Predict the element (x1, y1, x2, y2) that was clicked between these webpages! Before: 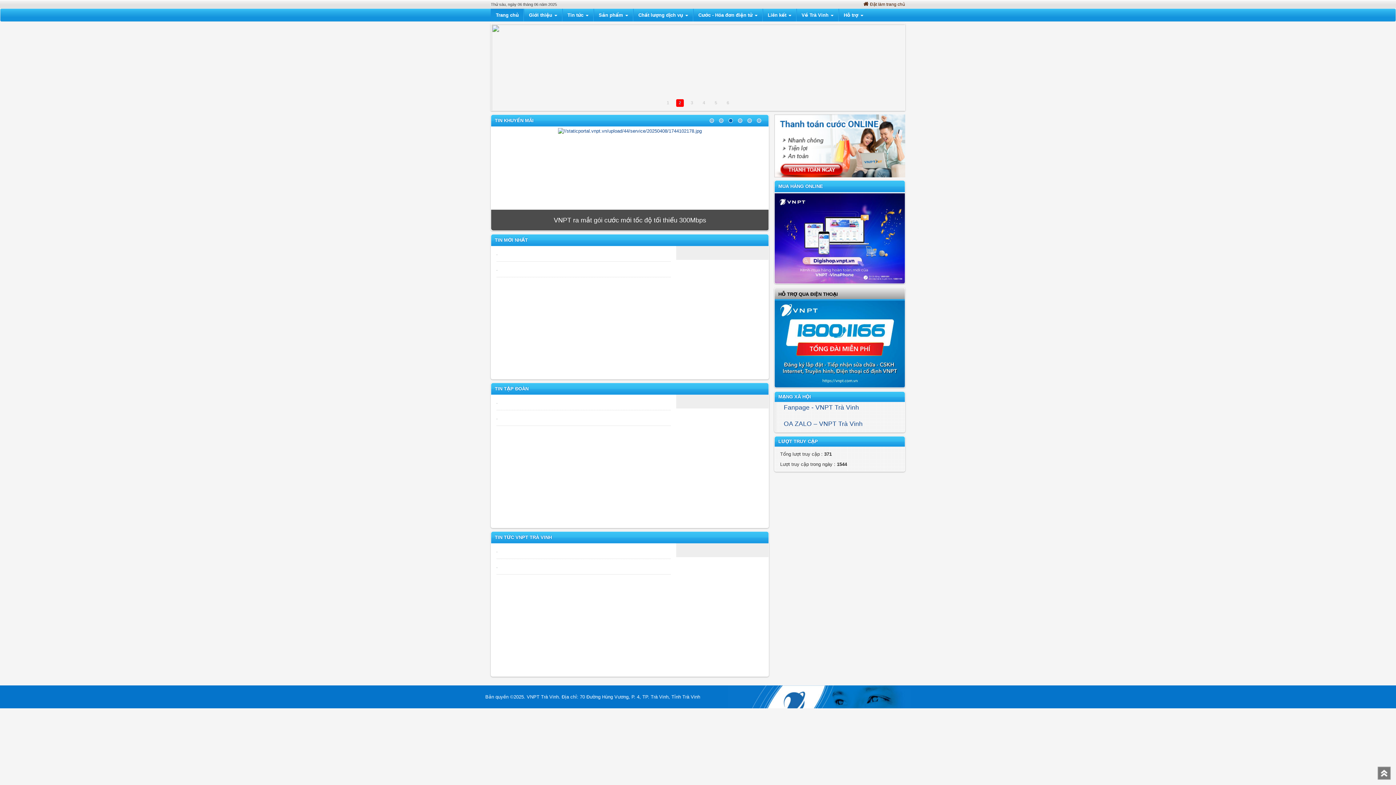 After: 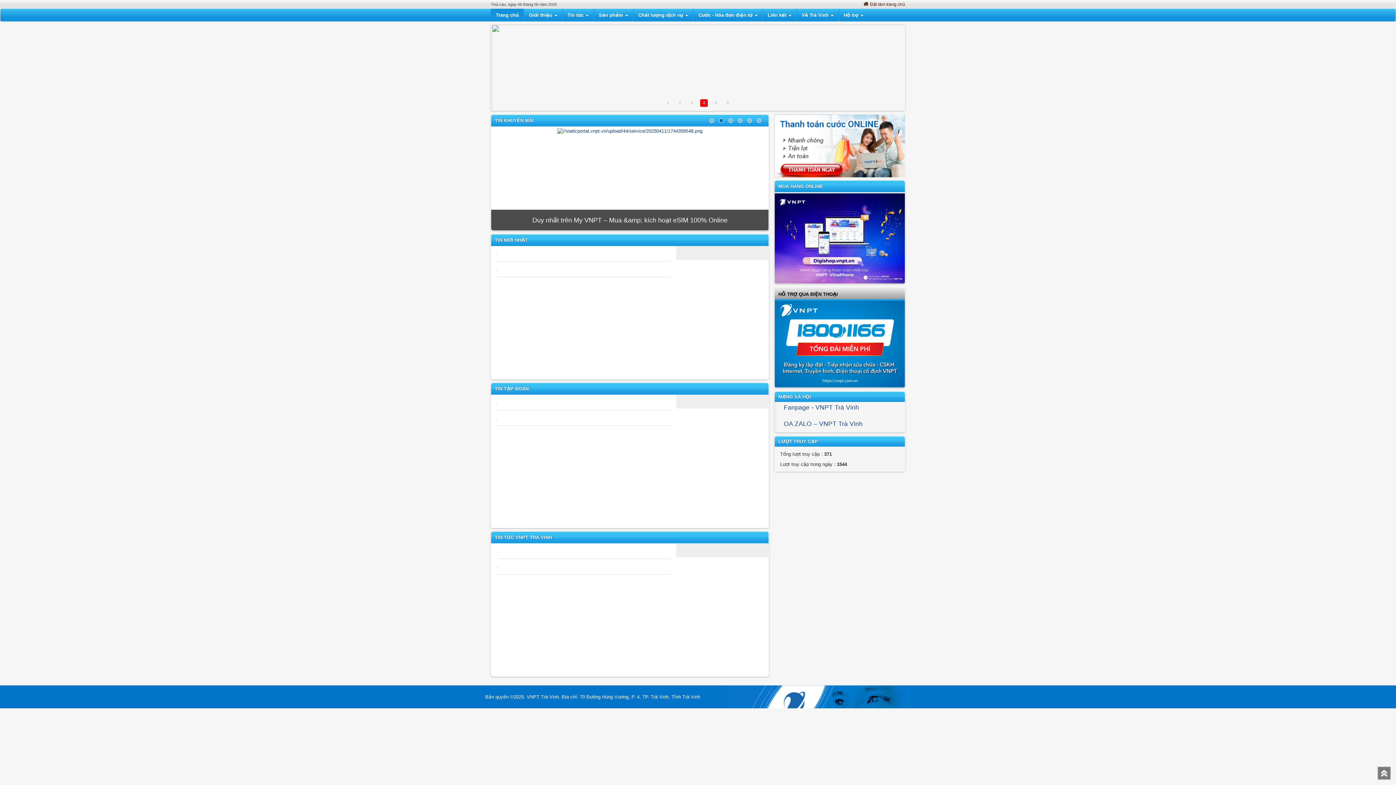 Action: bbox: (774, 144, 905, 149)